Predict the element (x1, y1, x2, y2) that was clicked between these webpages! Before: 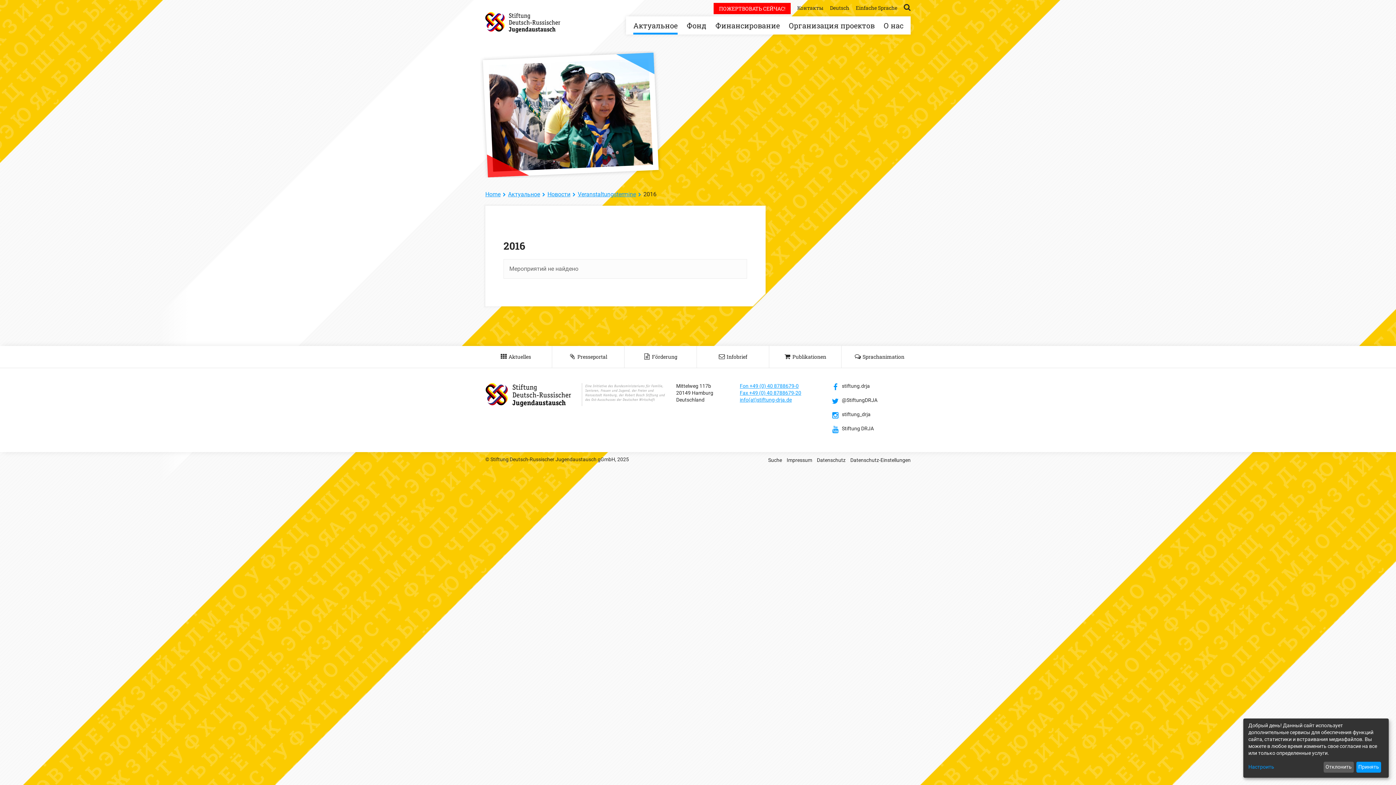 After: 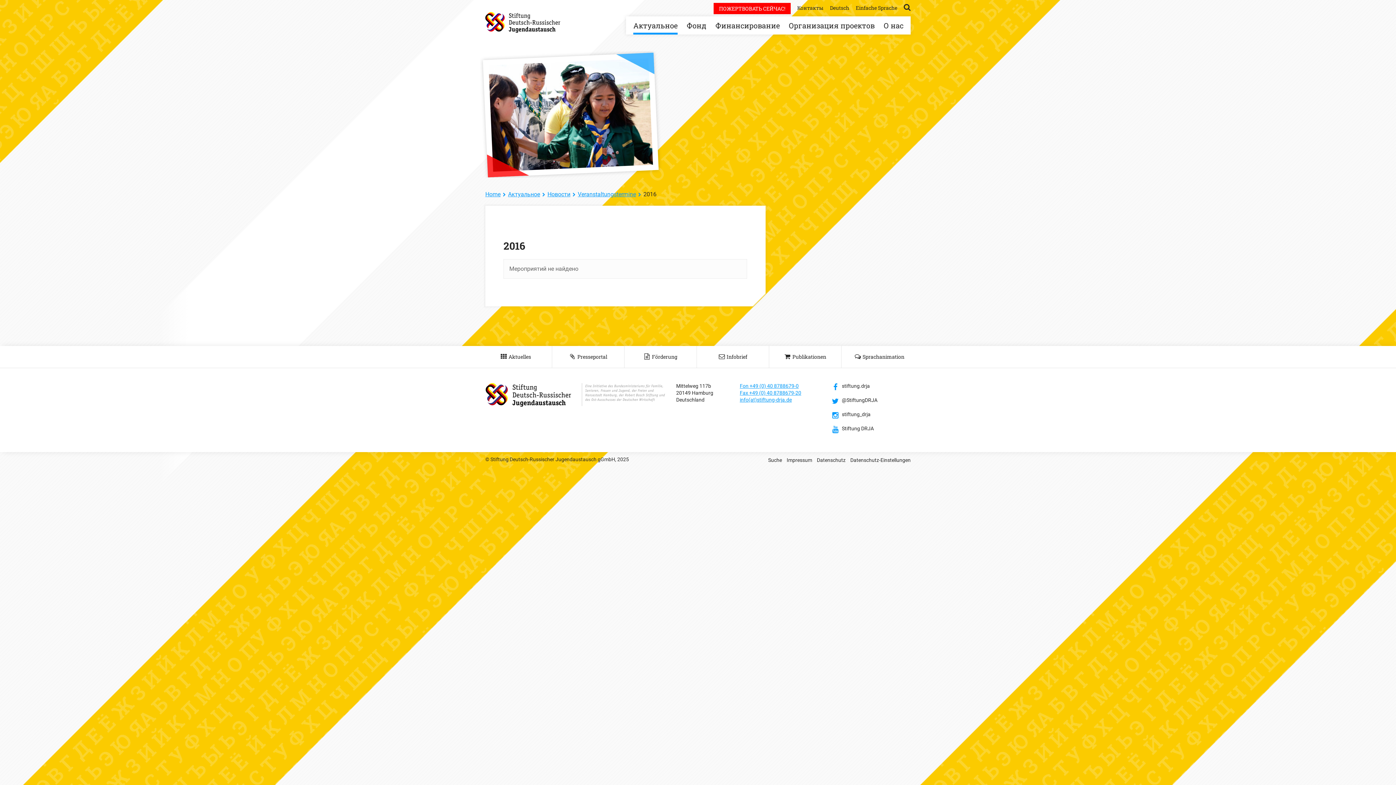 Action: label: Принять bbox: (1356, 762, 1381, 773)